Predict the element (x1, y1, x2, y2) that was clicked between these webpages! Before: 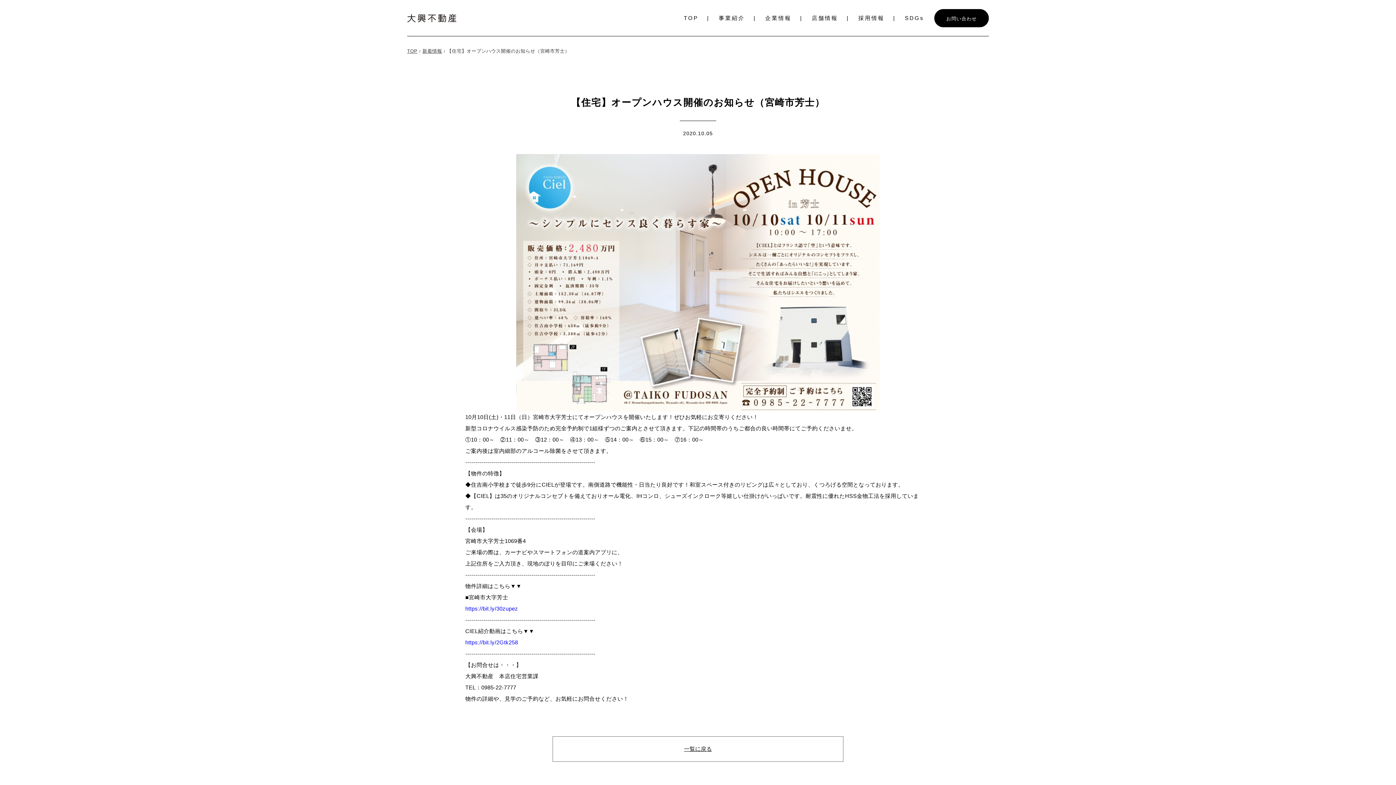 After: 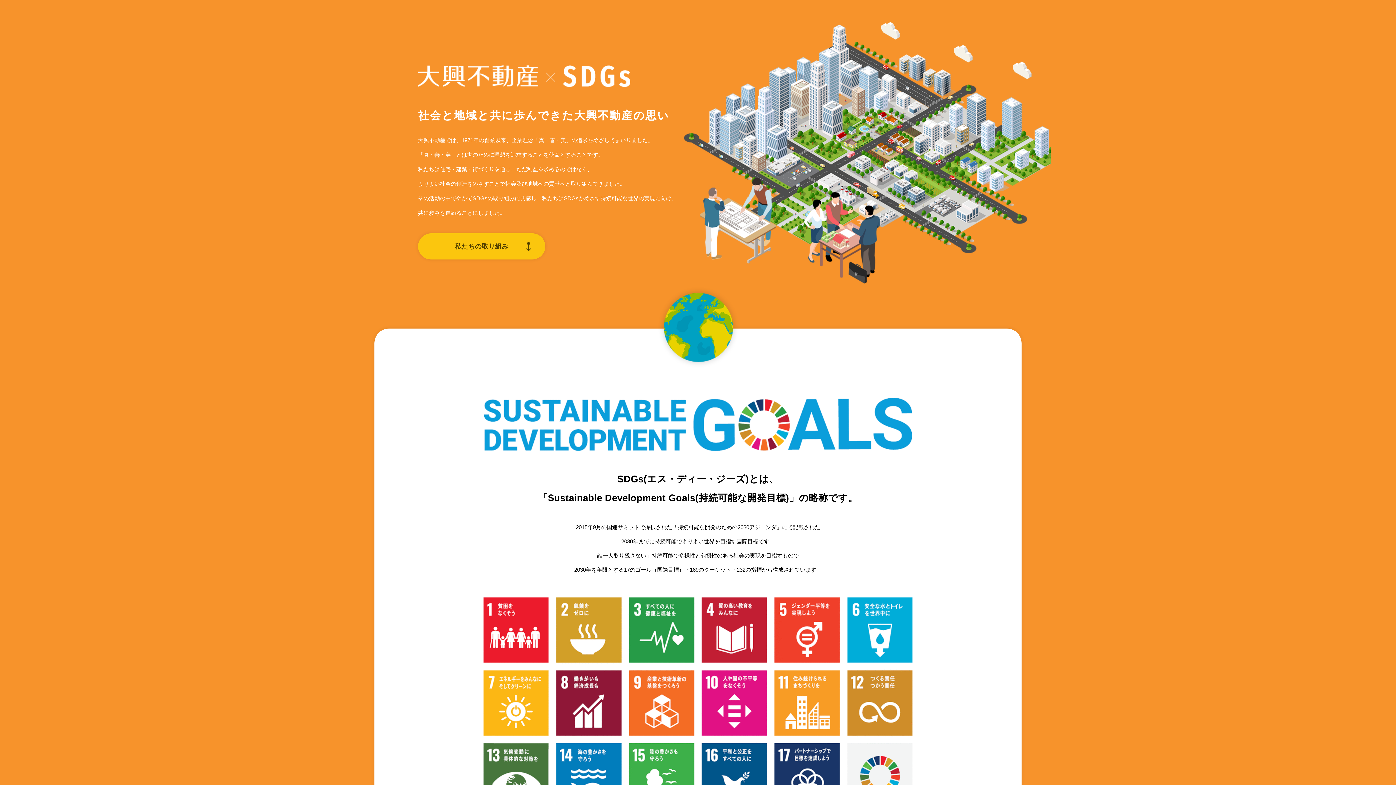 Action: label: SDGs bbox: (905, 14, 924, 21)